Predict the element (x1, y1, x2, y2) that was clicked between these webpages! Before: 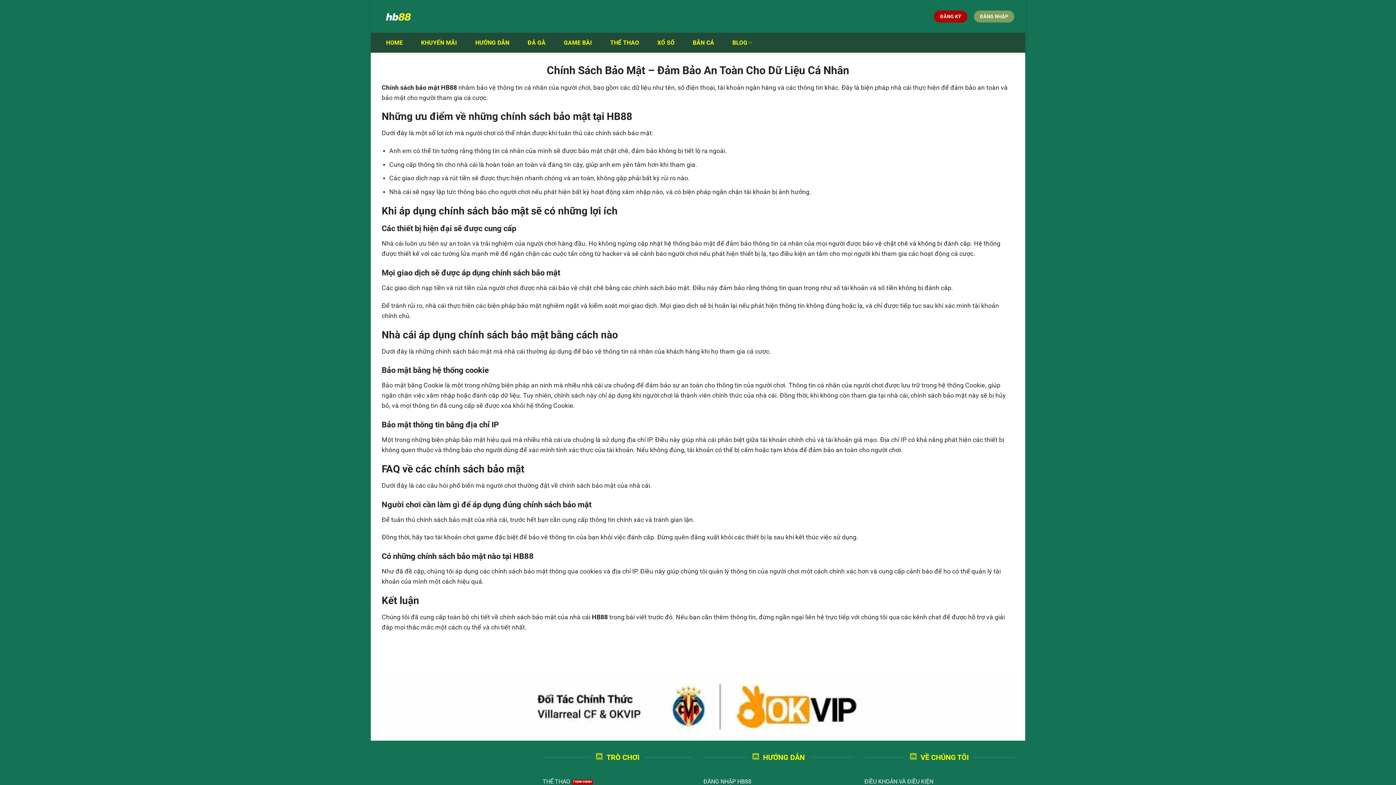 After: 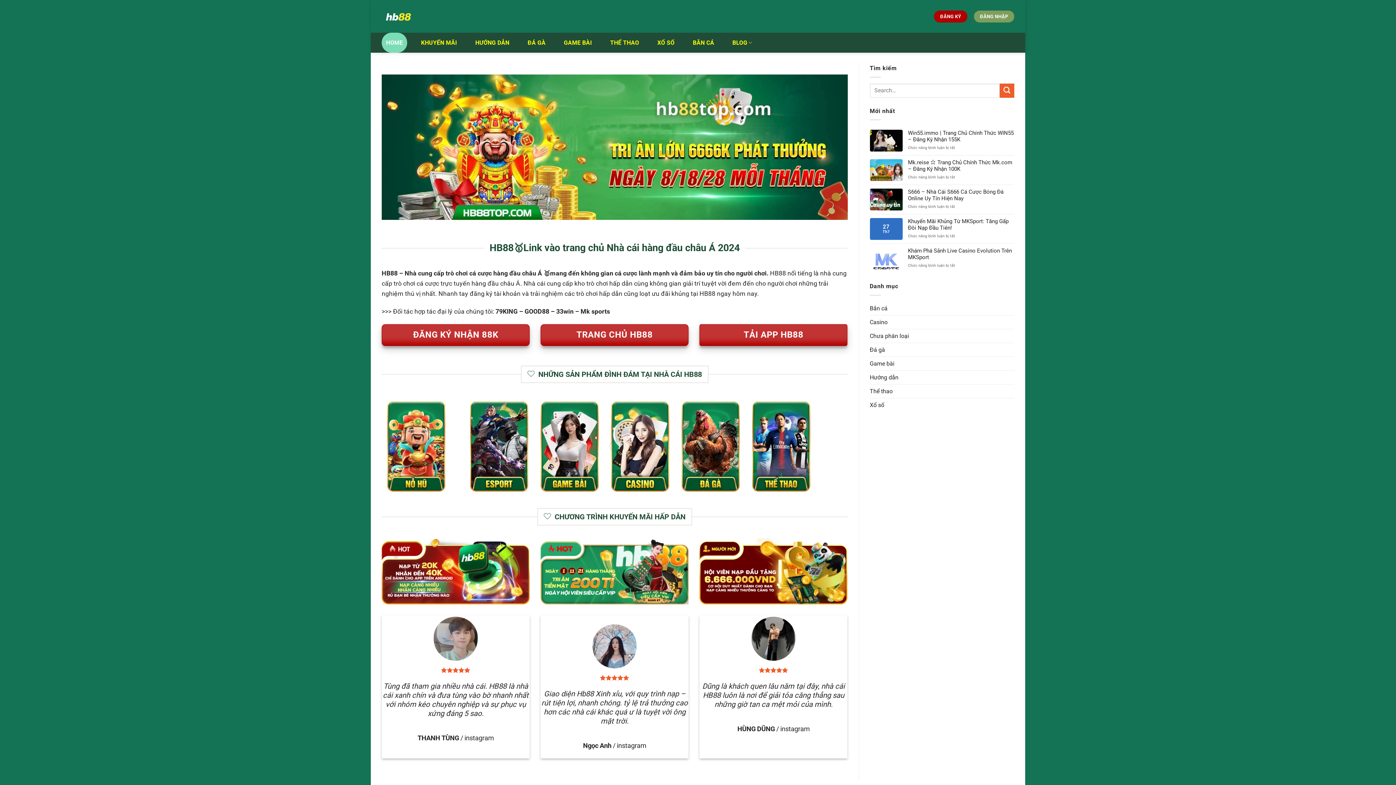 Action: label: HB88 bbox: (592, 613, 608, 620)